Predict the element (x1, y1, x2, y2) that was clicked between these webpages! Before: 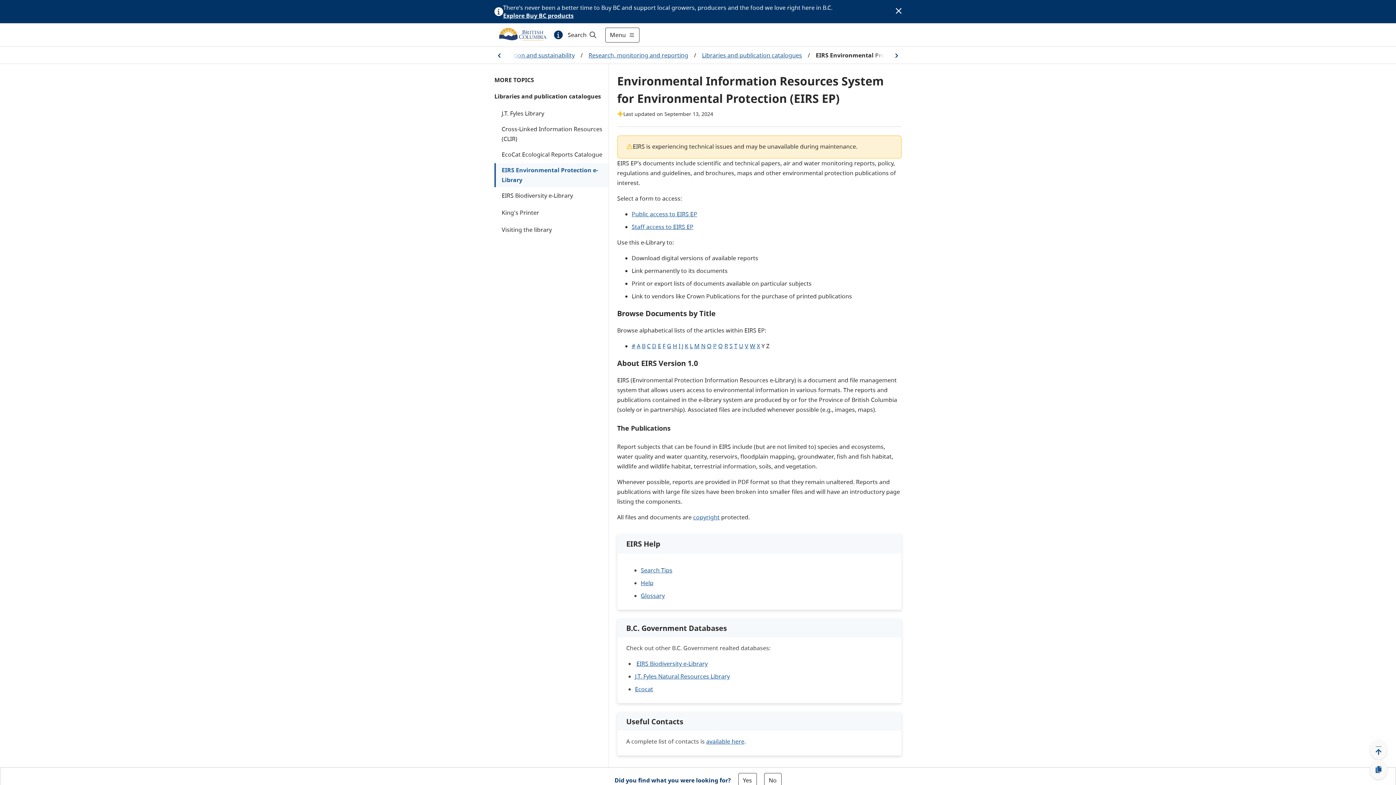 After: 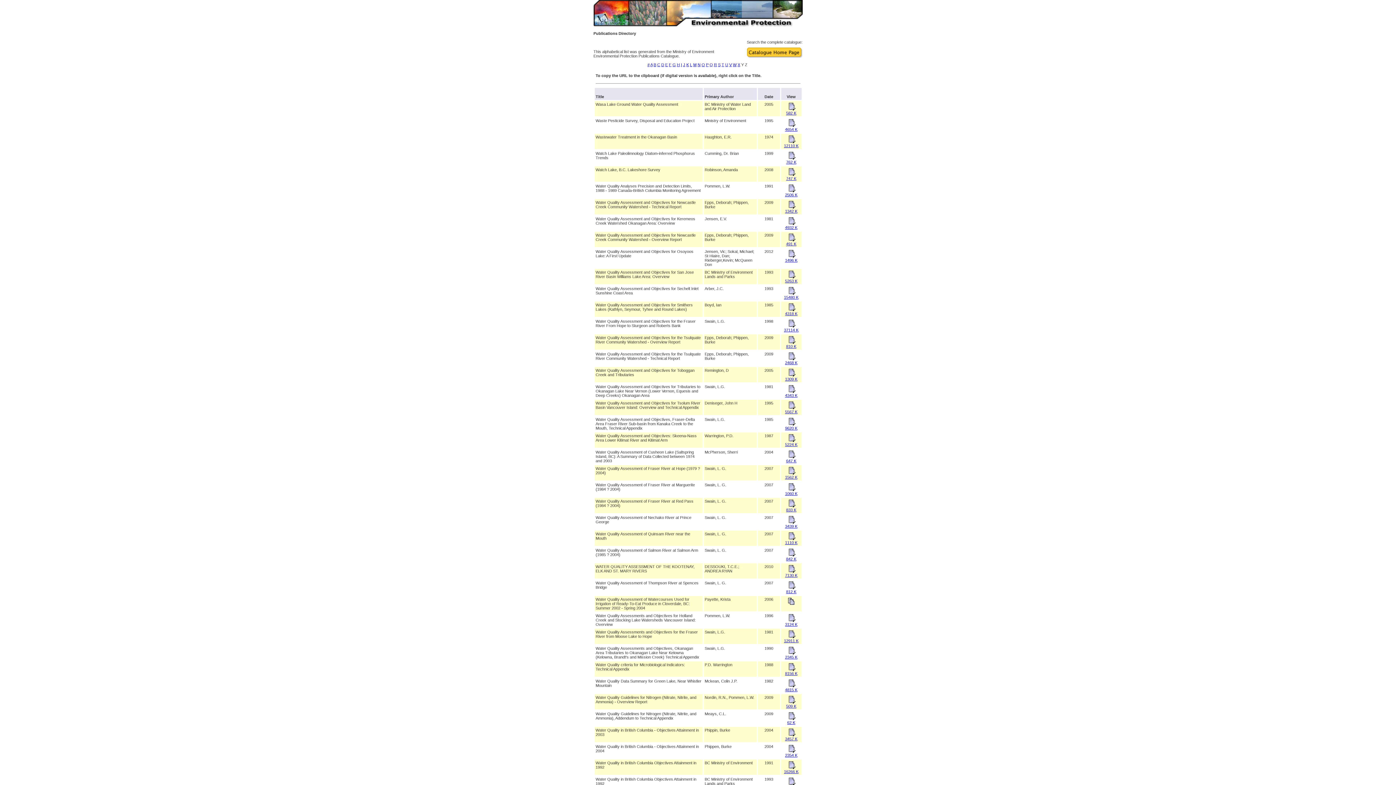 Action: bbox: (750, 342, 755, 350) label: W